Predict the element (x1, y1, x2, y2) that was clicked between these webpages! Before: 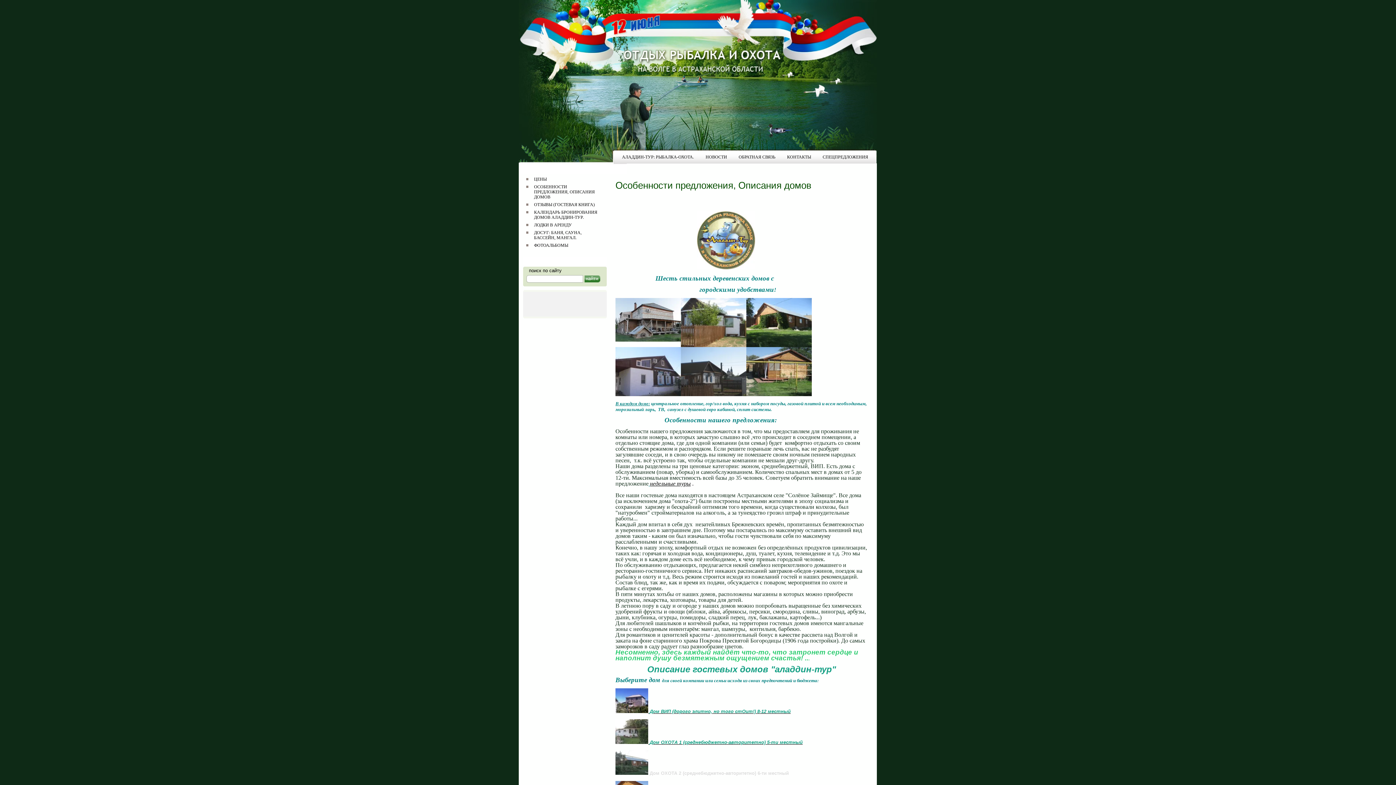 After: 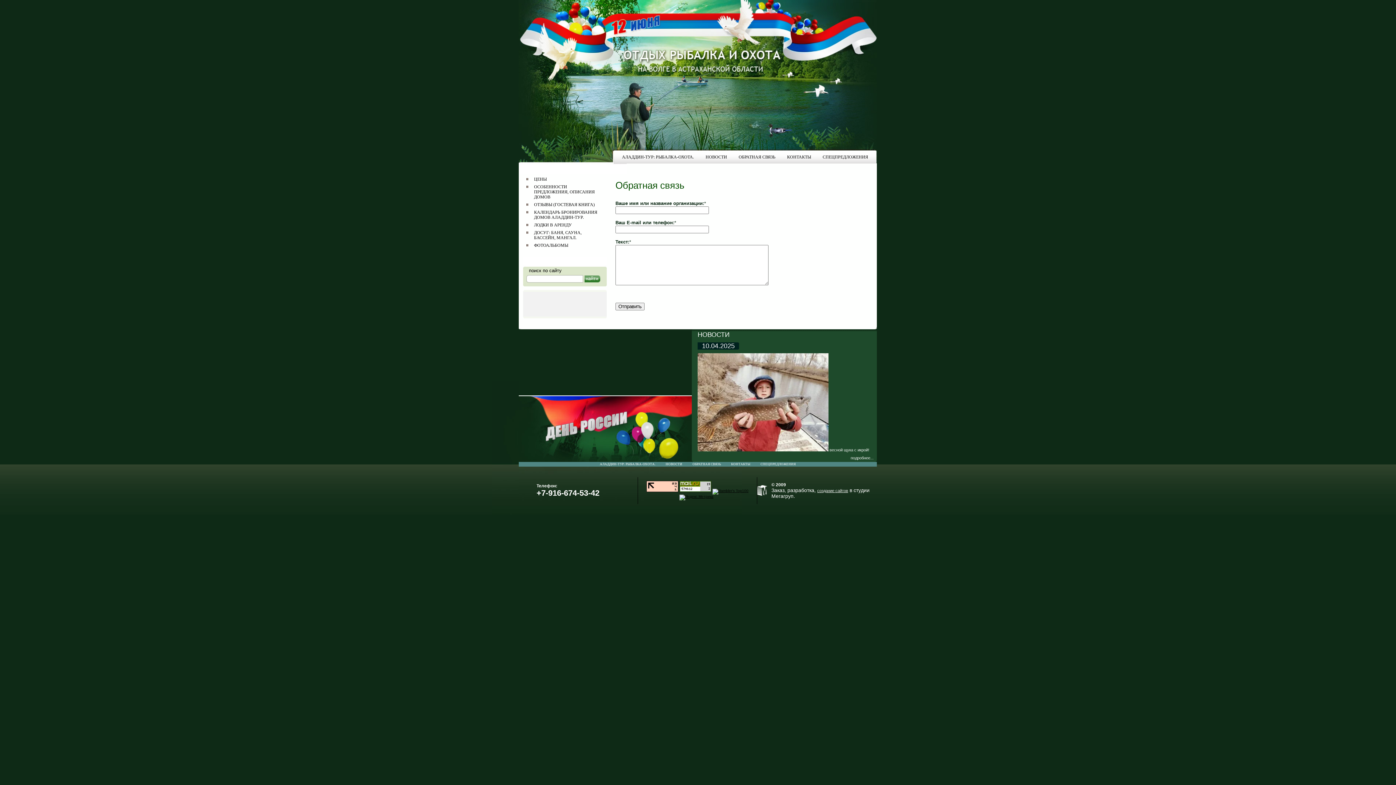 Action: label: ОБРАТНАЯ СВЯЗЬ bbox: (733, 151, 780, 162)